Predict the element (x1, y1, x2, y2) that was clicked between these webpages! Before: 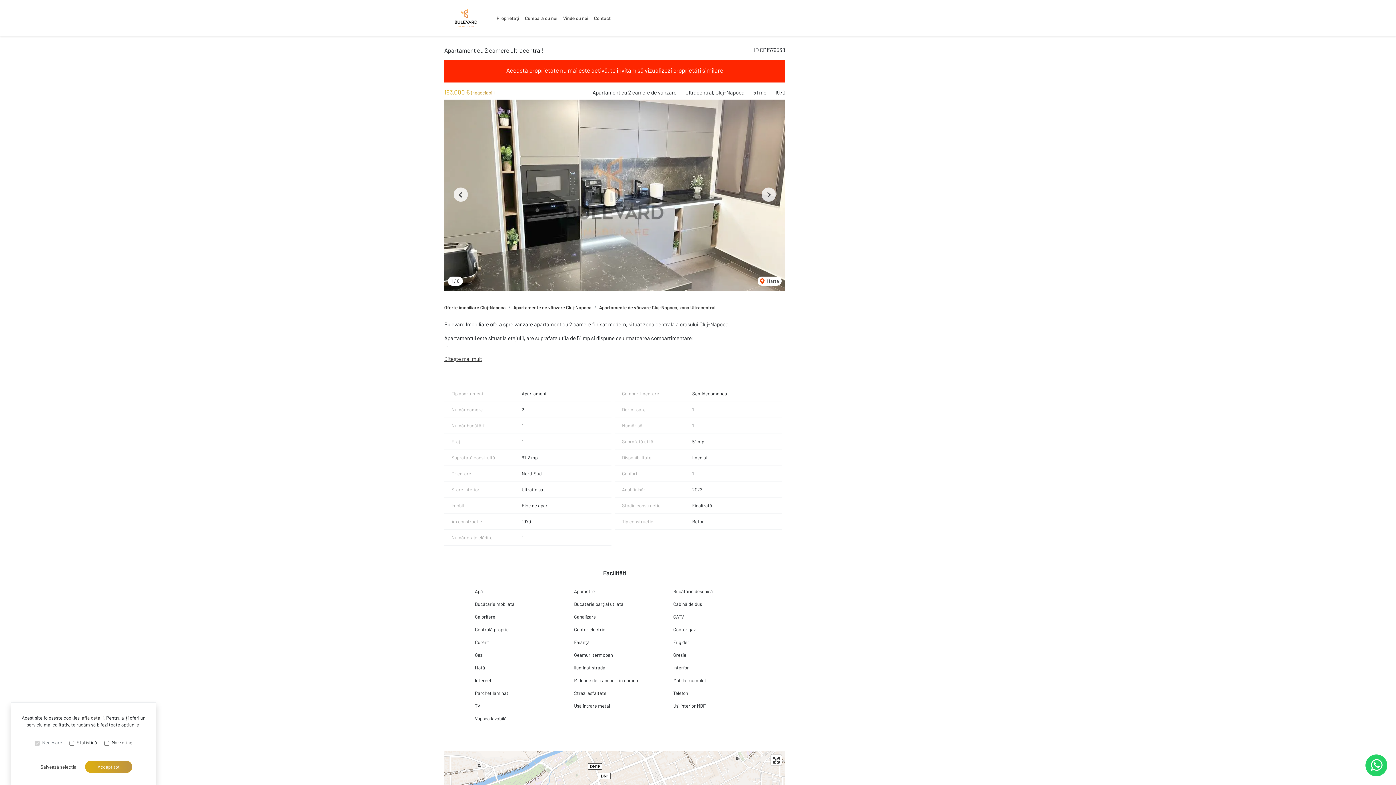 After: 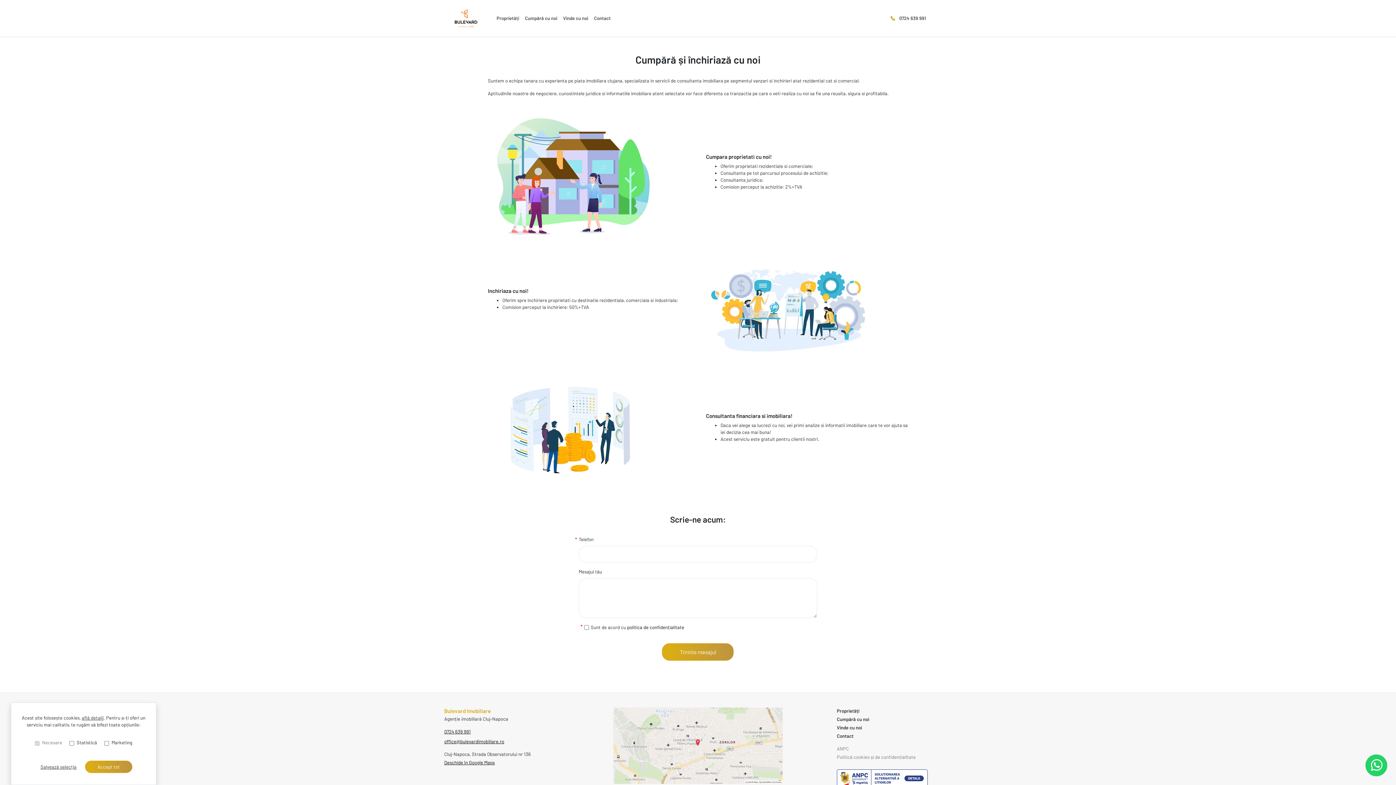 Action: bbox: (522, 11, 560, 24) label: Cumpără cu noi